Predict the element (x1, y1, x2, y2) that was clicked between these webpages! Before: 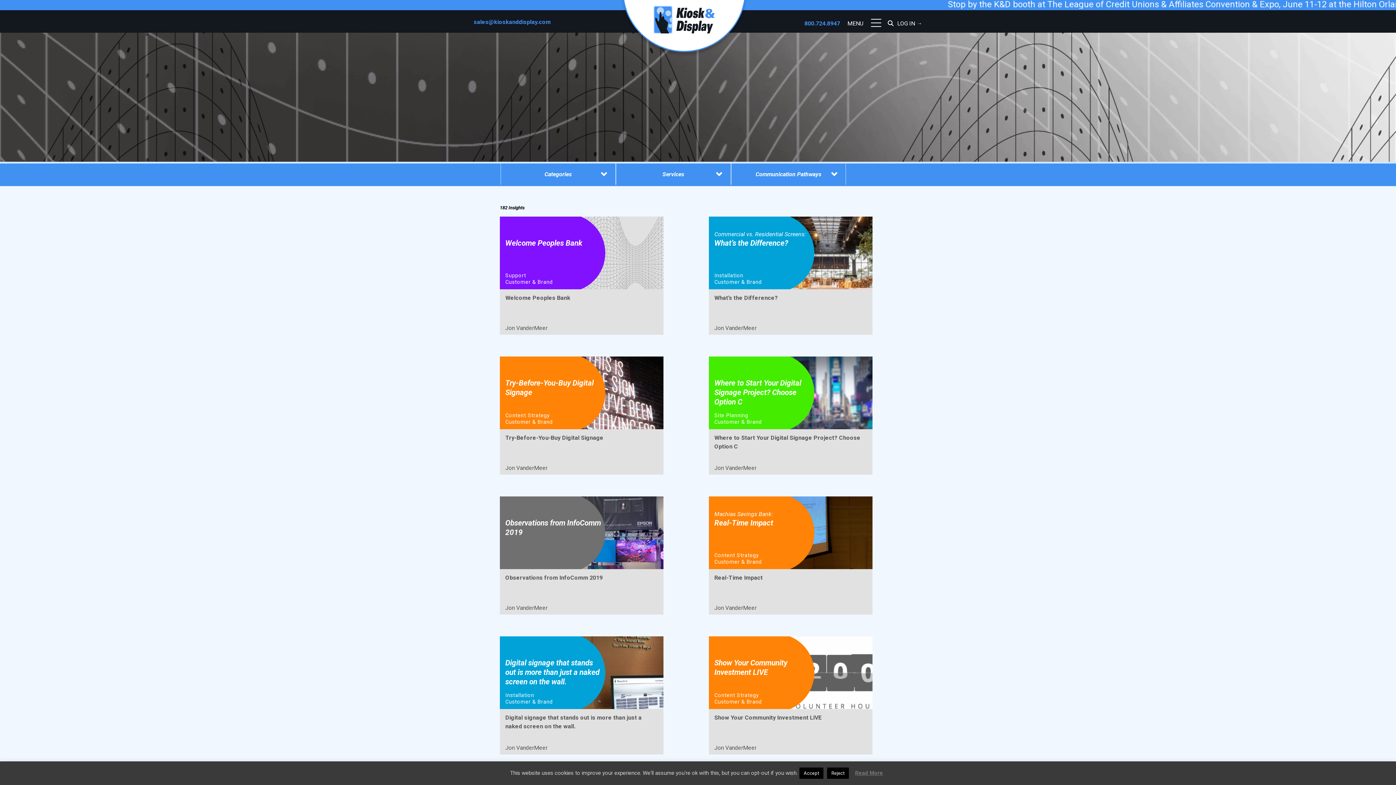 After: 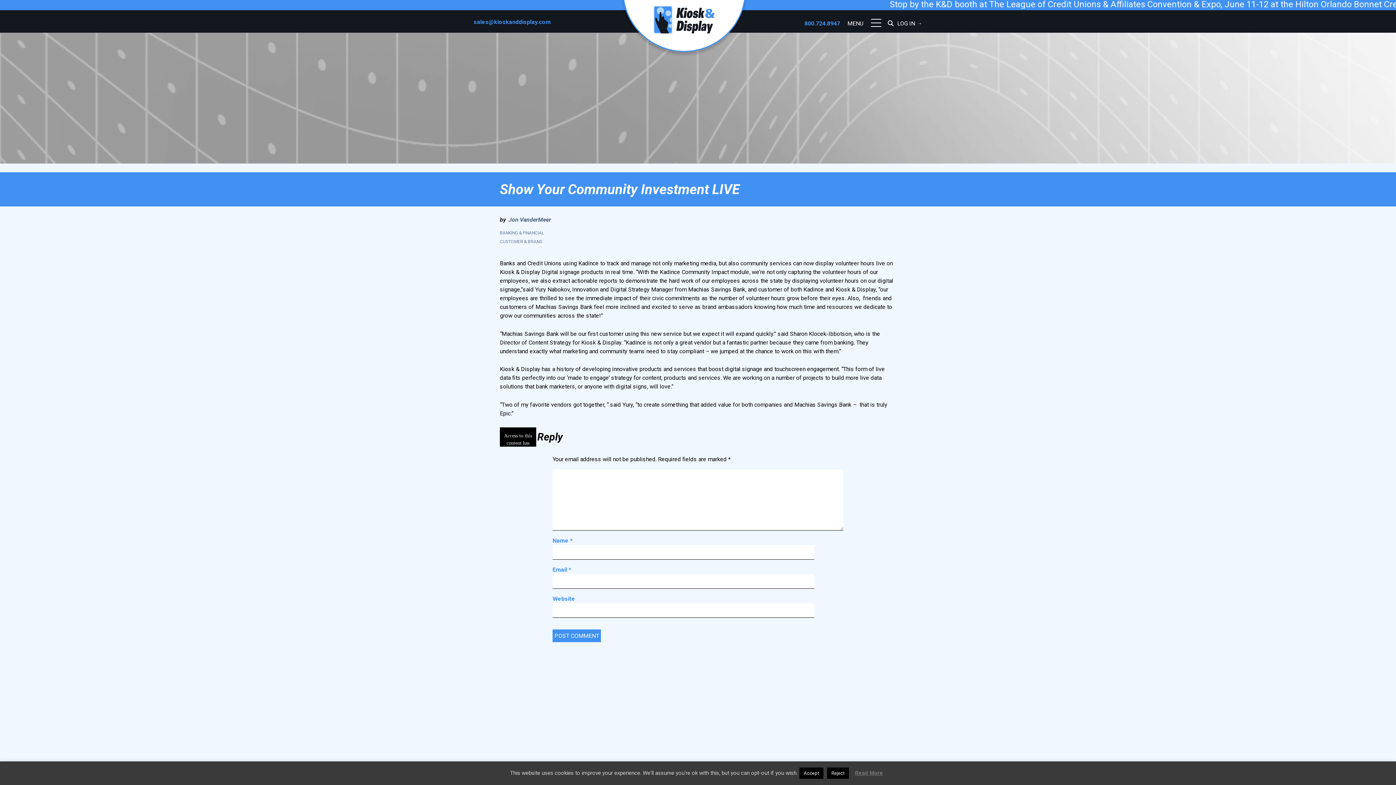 Action: label: 
Show Your Community Investment LIVE
Content Strategy
Customer & Brand
Show Your Community Investment LIVE
Jon VanderMeer bbox: (709, 636, 872, 754)